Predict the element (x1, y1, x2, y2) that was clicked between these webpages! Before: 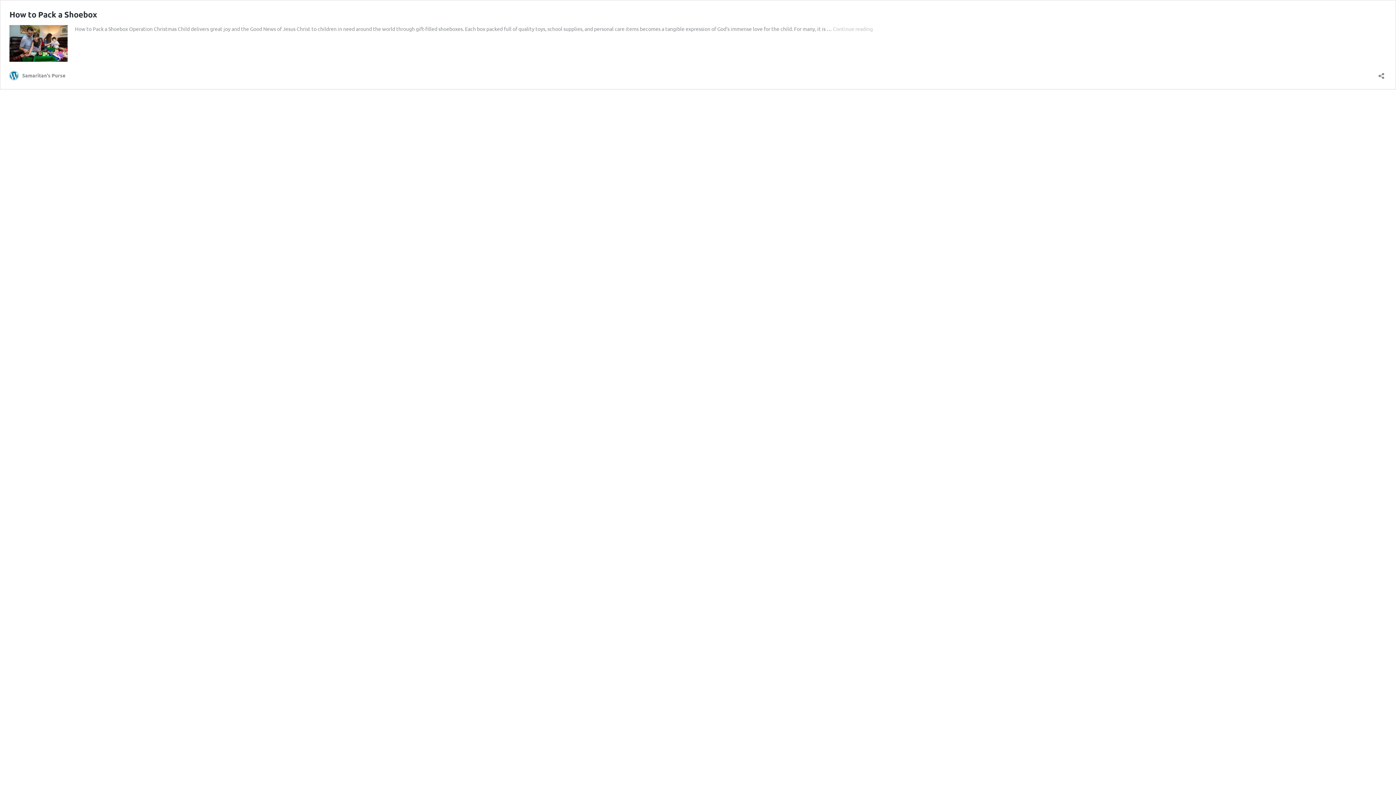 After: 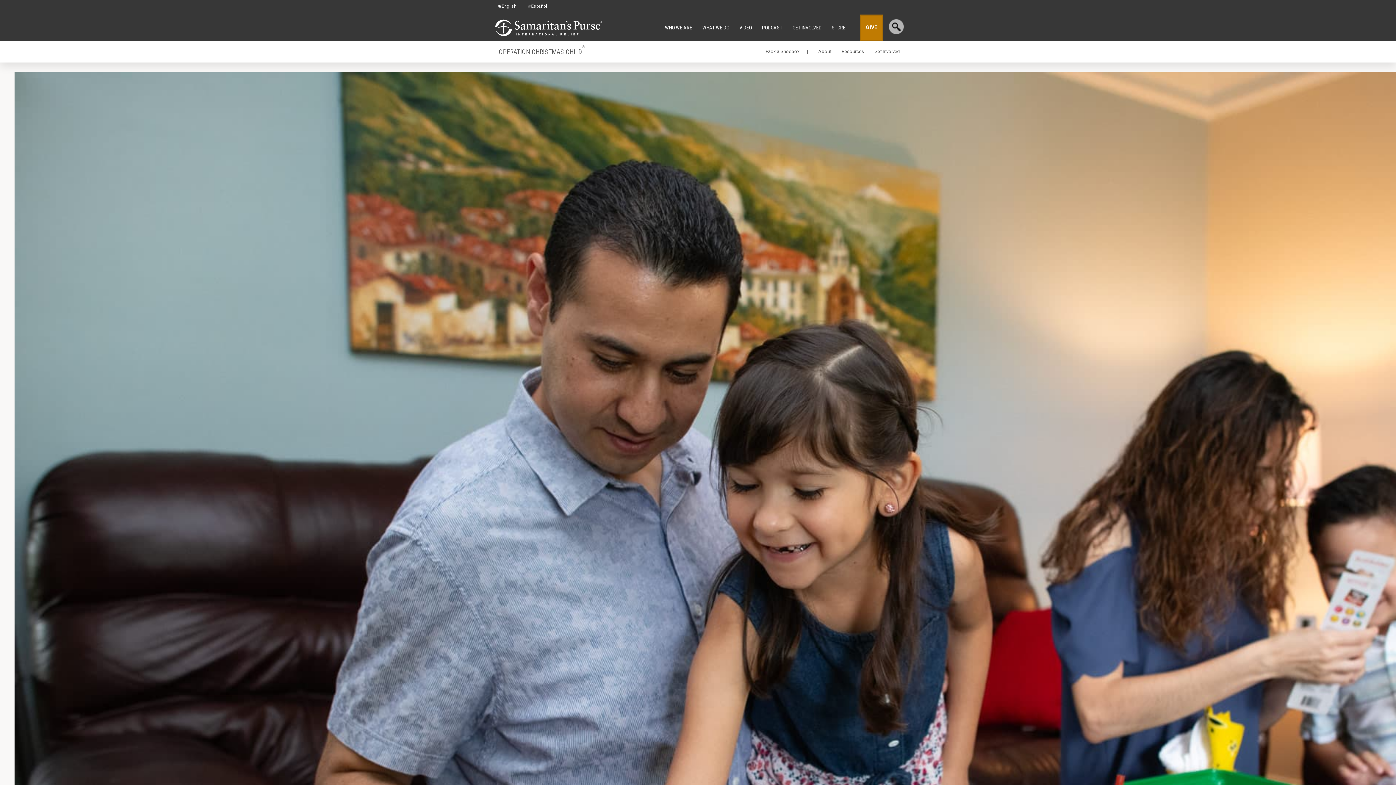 Action: bbox: (9, 56, 67, 62)